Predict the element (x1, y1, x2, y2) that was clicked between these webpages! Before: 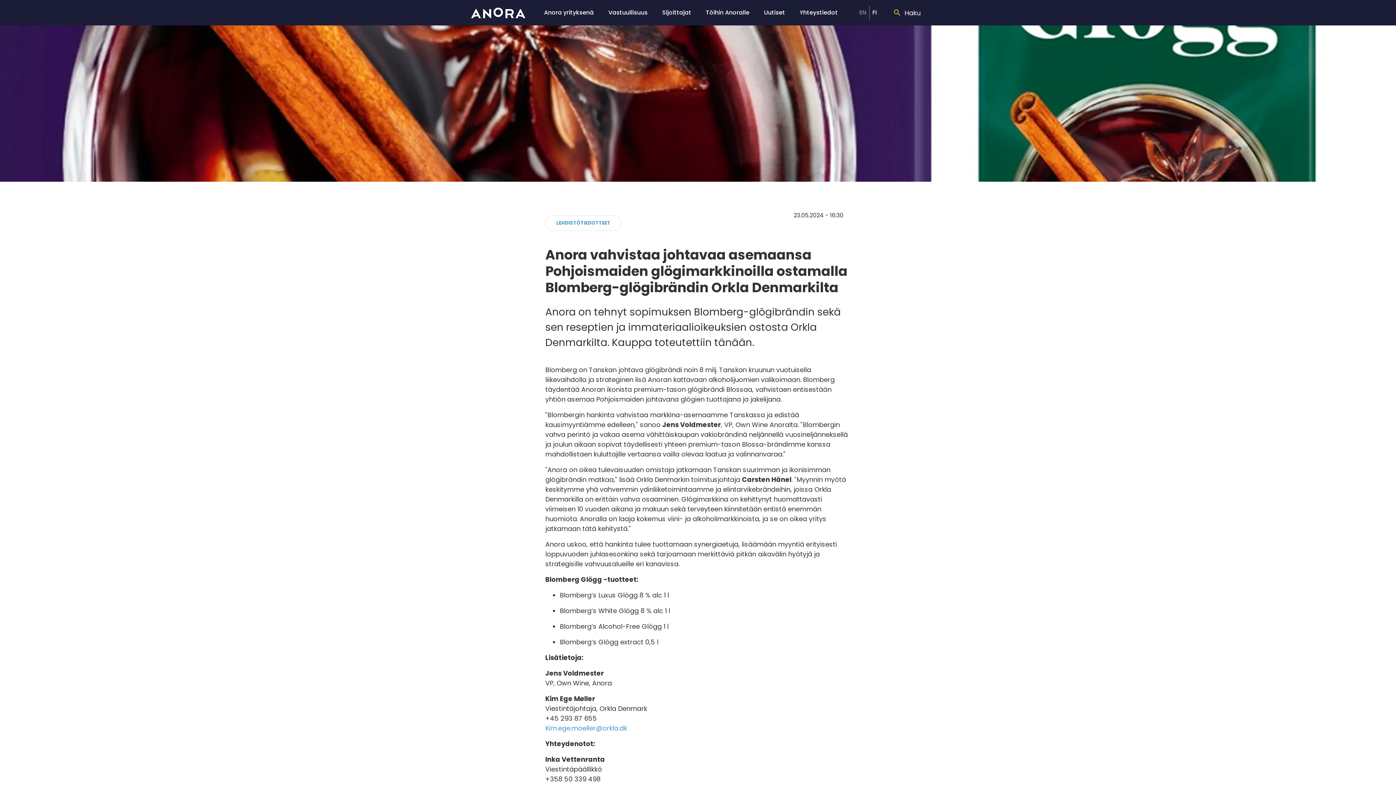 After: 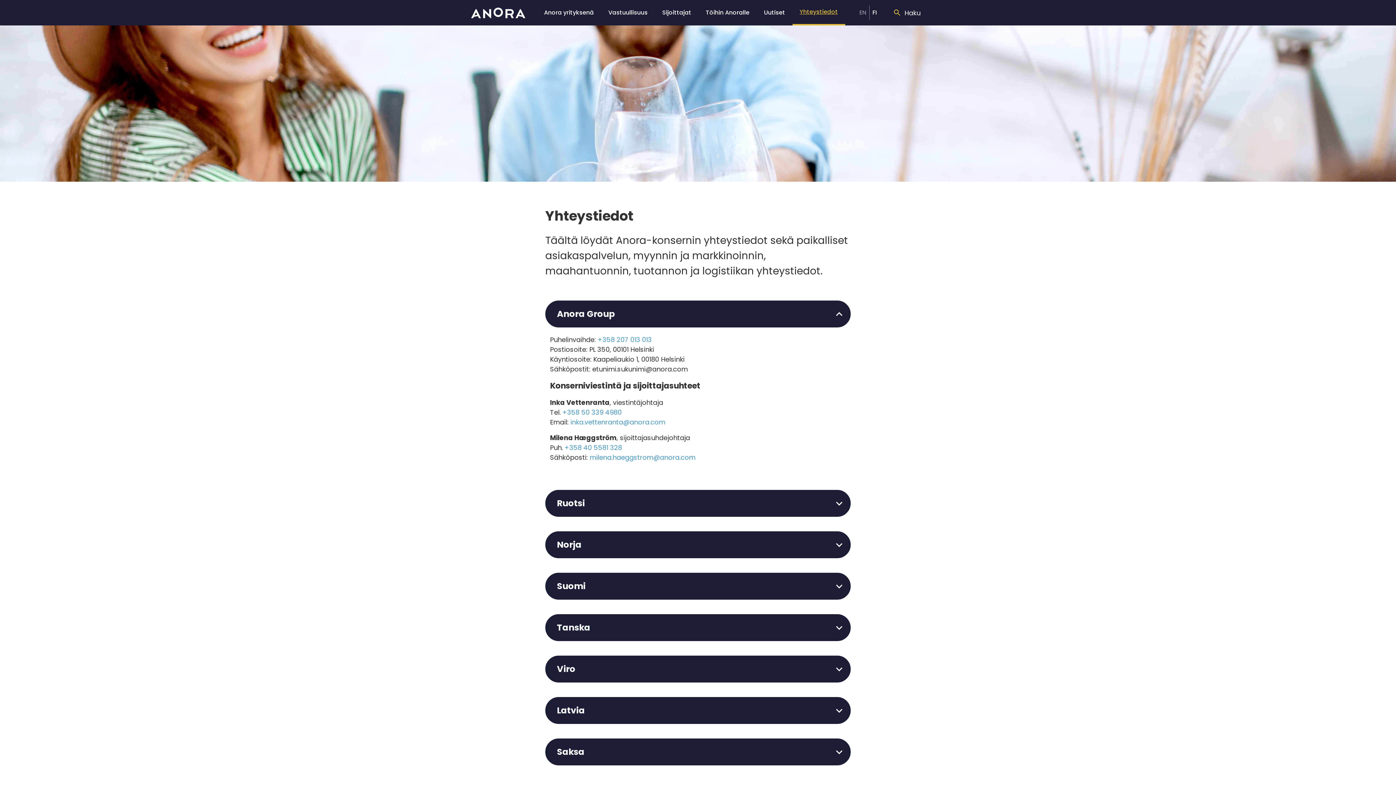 Action: label: Yhteystiedot bbox: (792, 0, 845, 25)